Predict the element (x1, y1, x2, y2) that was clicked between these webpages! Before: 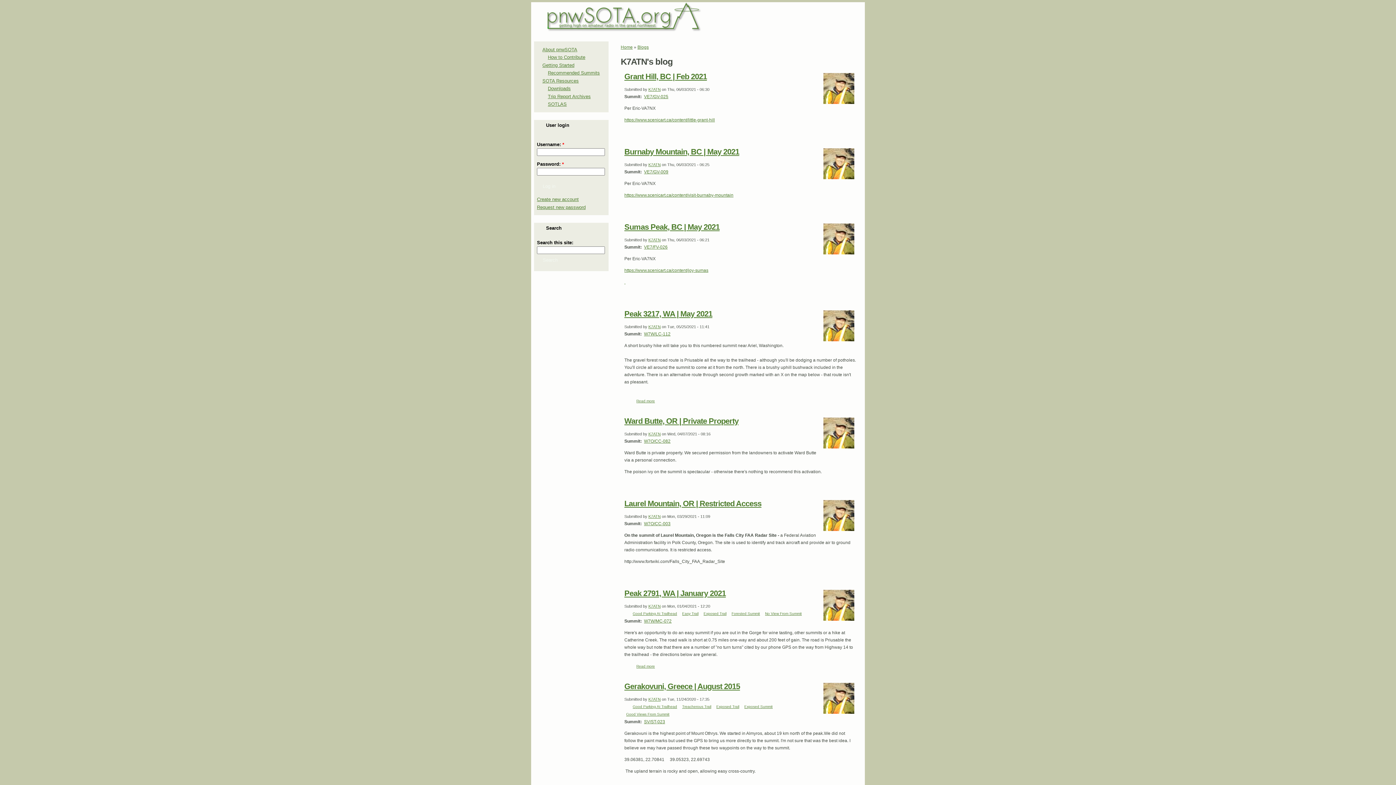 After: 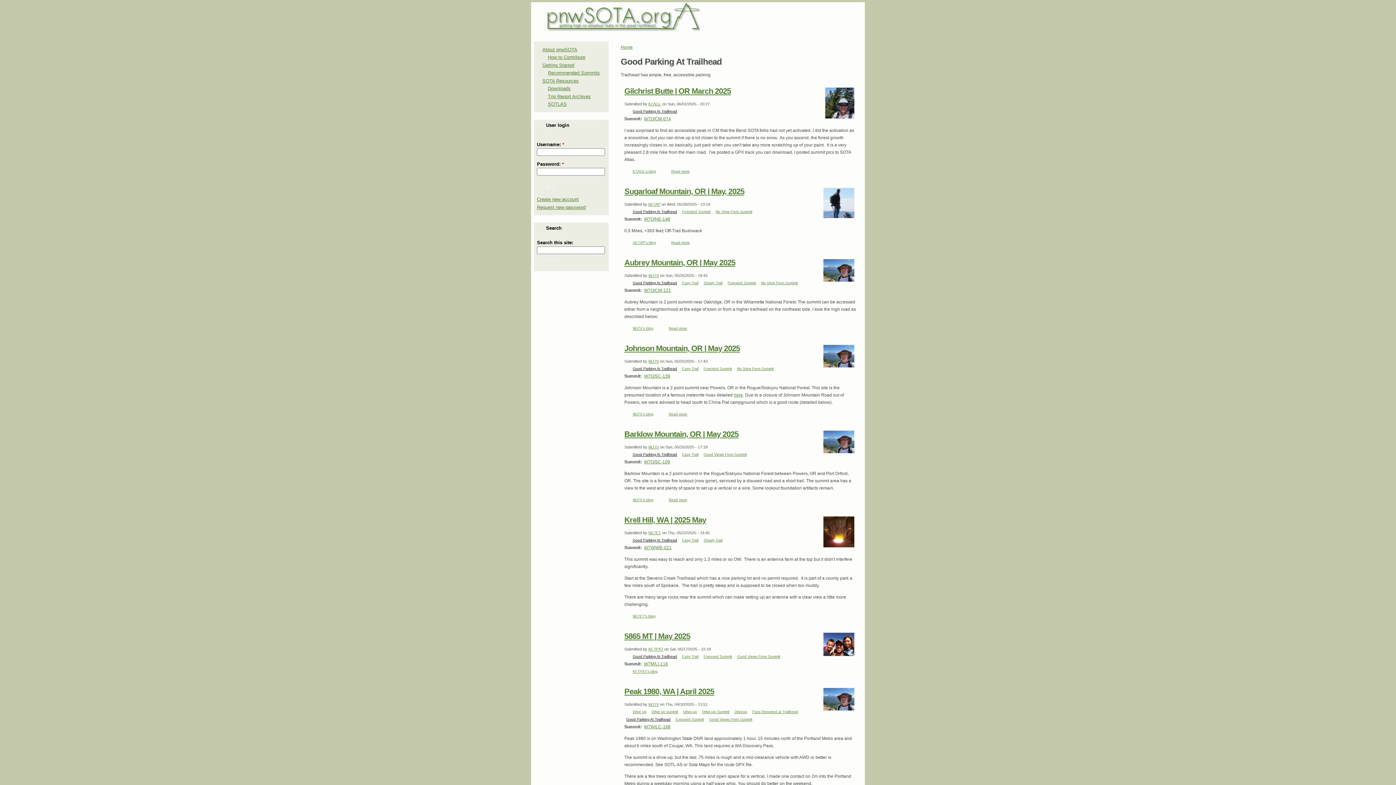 Action: bbox: (632, 612, 677, 616) label: Good Parking At Trailhead